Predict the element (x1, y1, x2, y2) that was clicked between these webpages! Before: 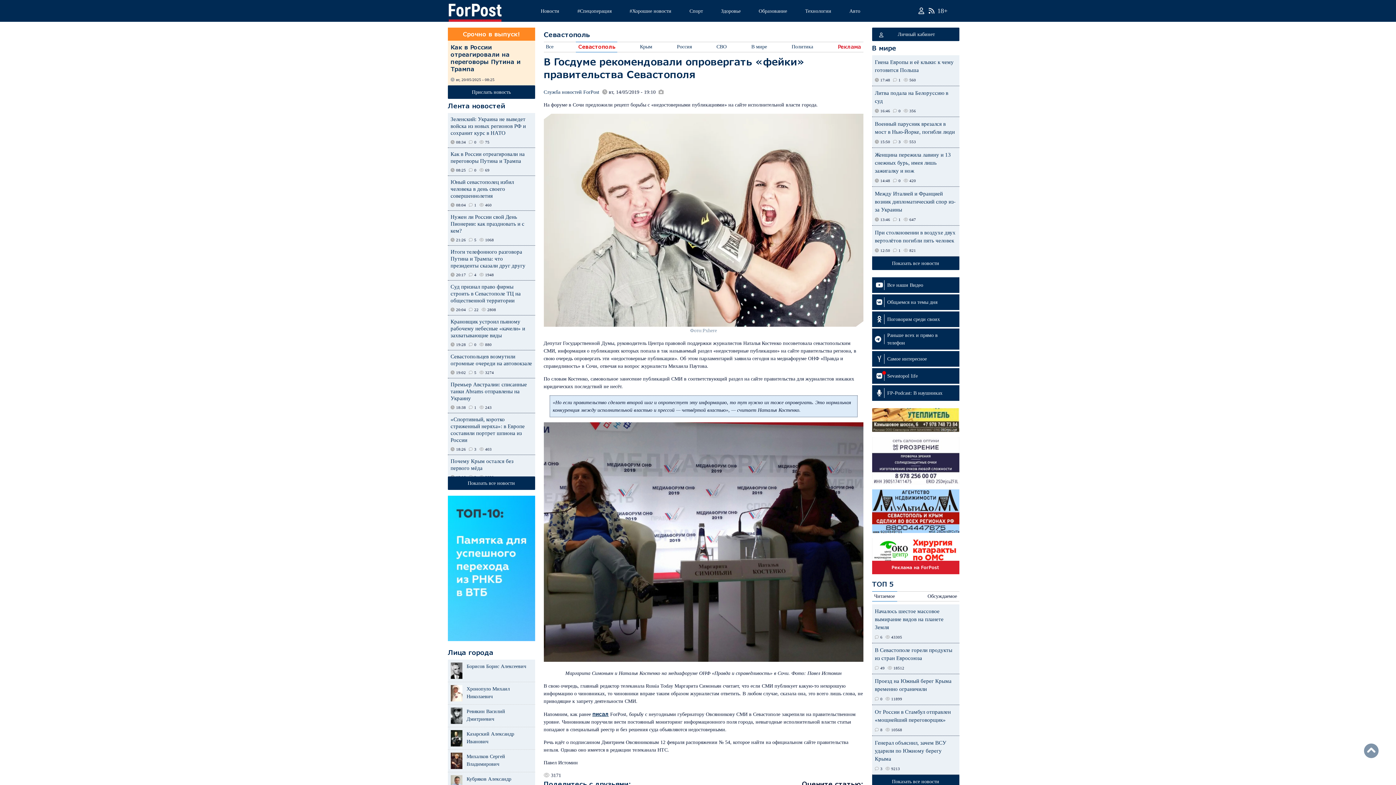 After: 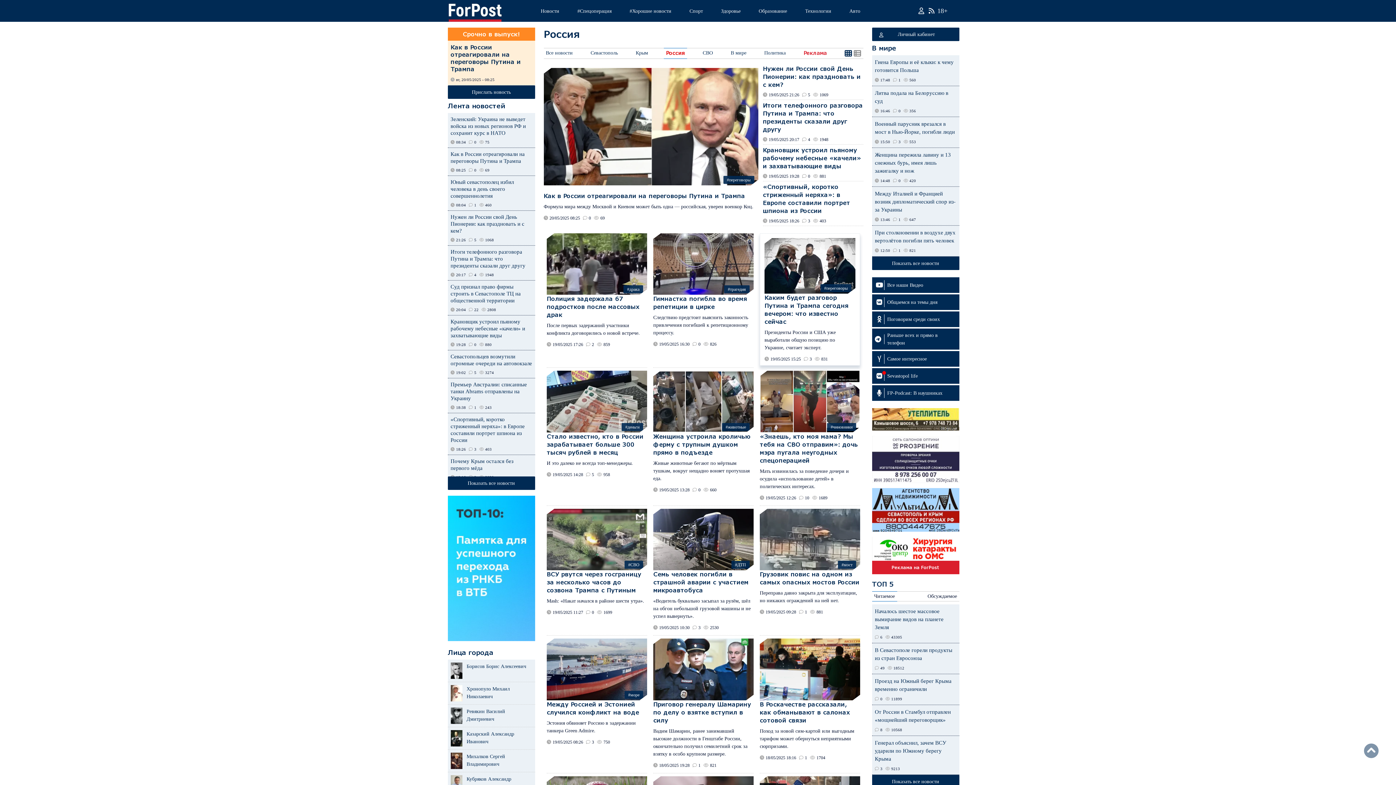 Action: bbox: (677, 44, 692, 49) label: Россия